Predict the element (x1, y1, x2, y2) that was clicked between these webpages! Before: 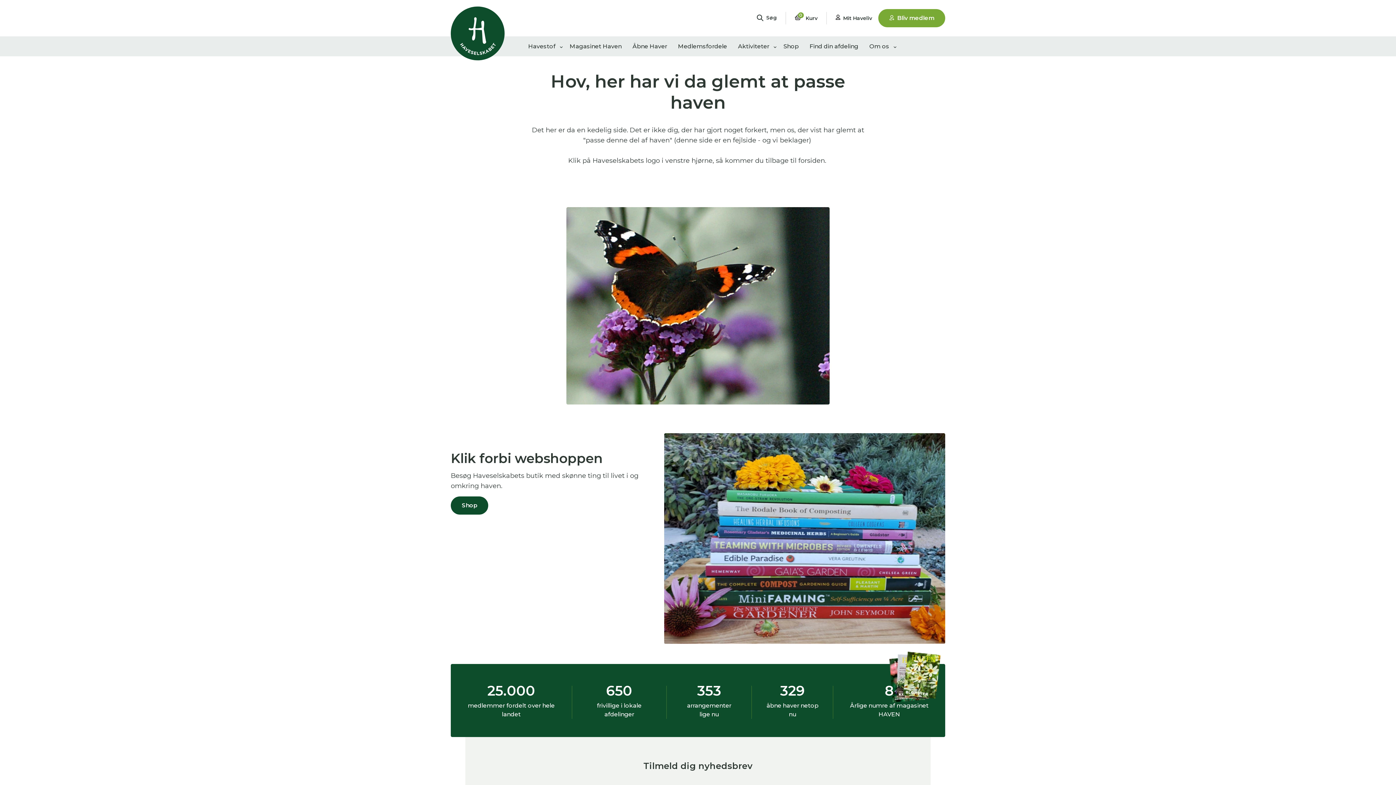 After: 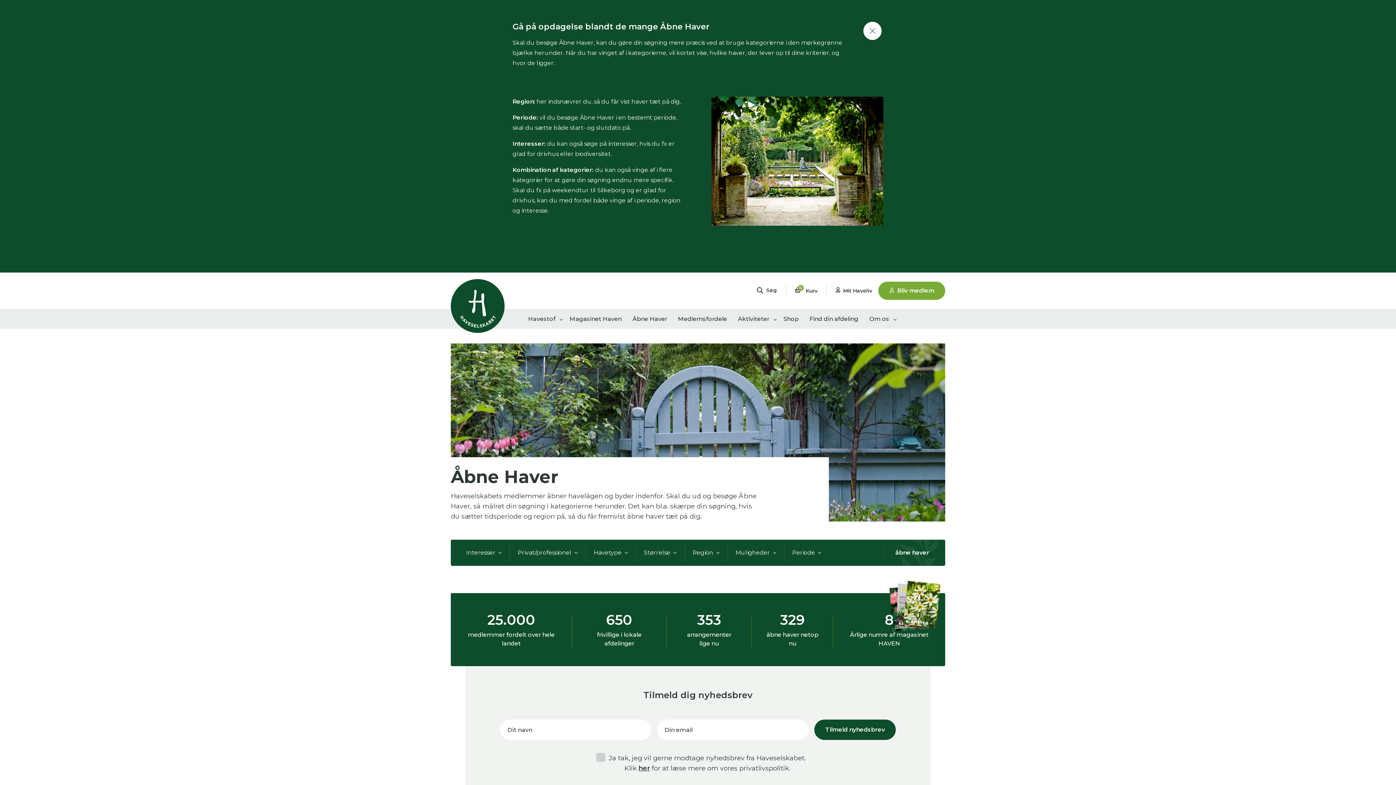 Action: label: Åbne Haver bbox: (632, 36, 667, 56)